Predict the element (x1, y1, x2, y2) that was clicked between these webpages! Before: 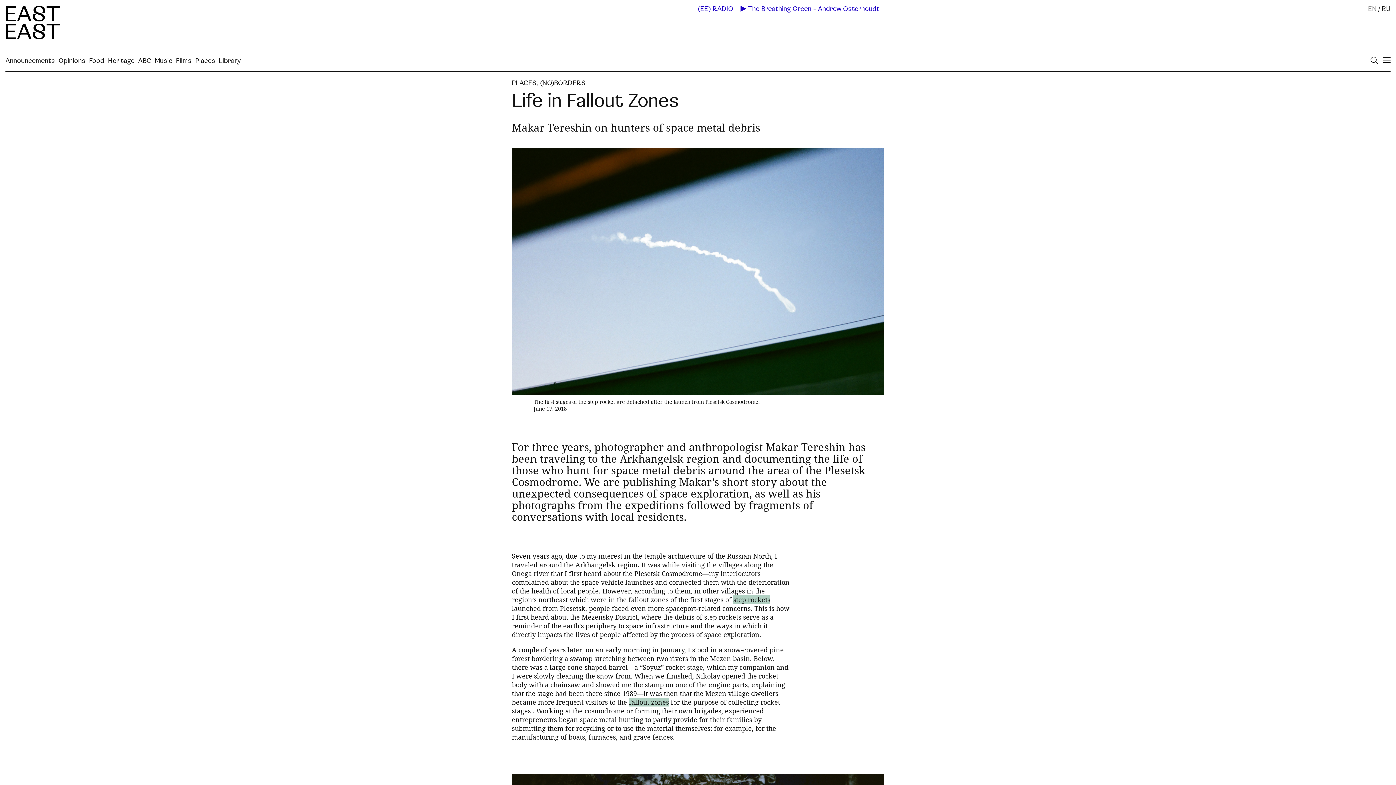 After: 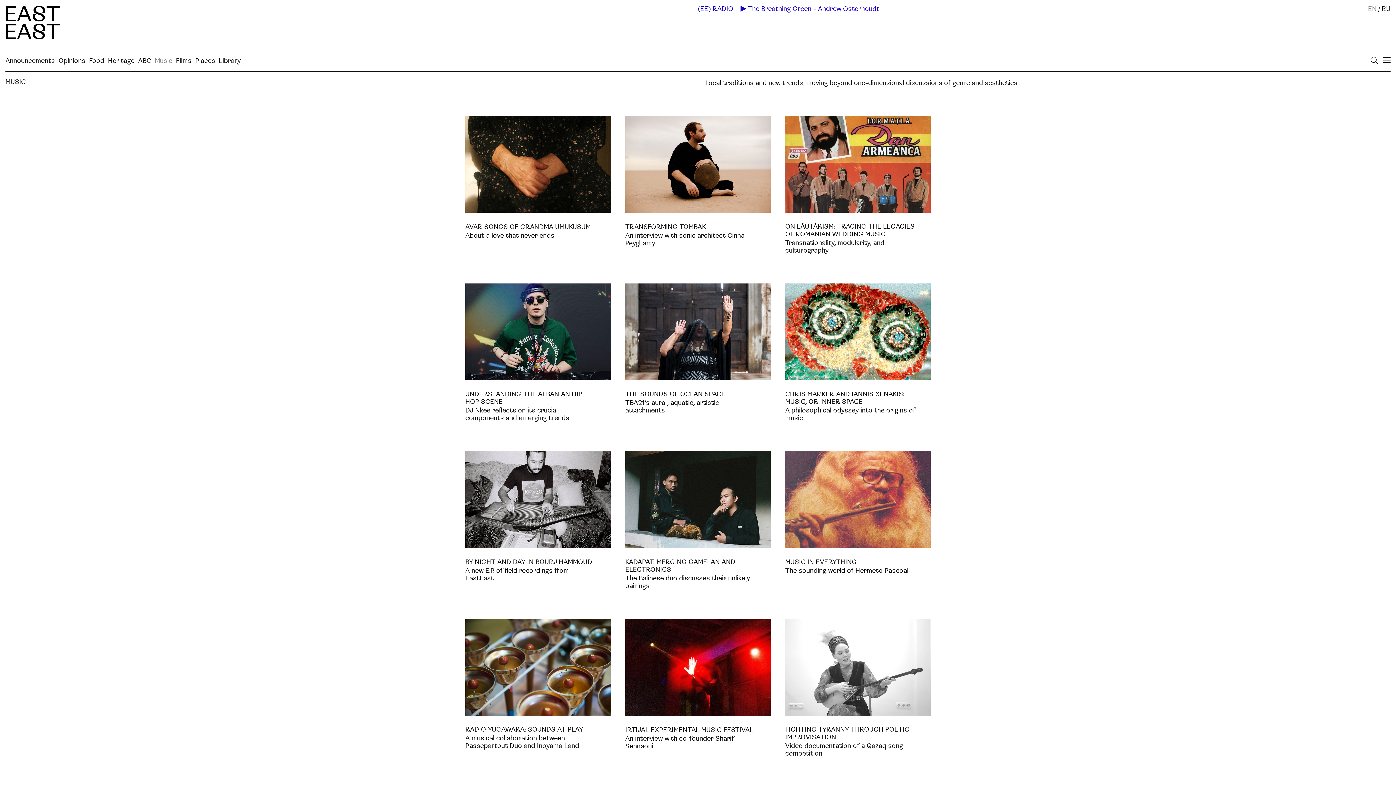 Action: label: Music bbox: (154, 56, 172, 65)